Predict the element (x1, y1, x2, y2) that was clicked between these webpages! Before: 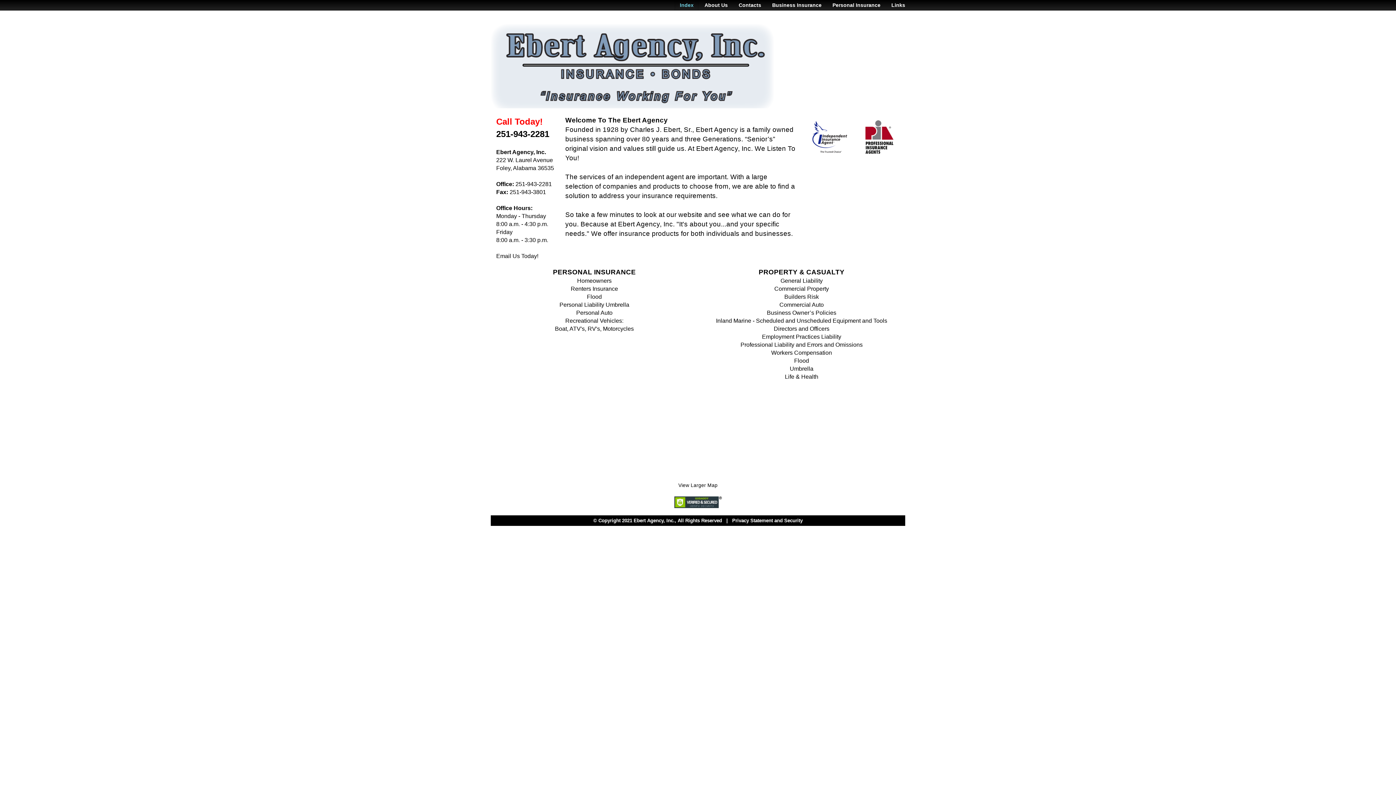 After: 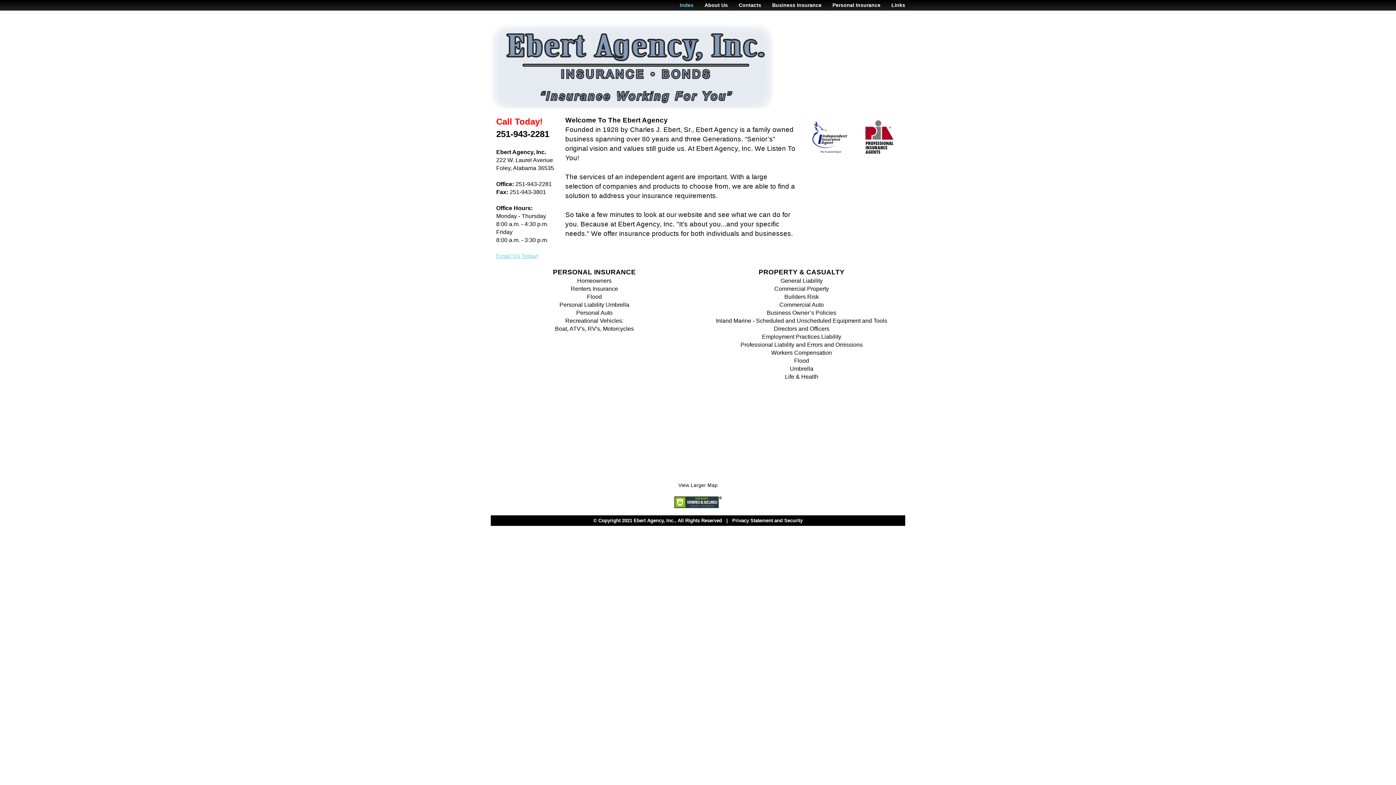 Action: bbox: (496, 253, 538, 259) label: Email Us Today!